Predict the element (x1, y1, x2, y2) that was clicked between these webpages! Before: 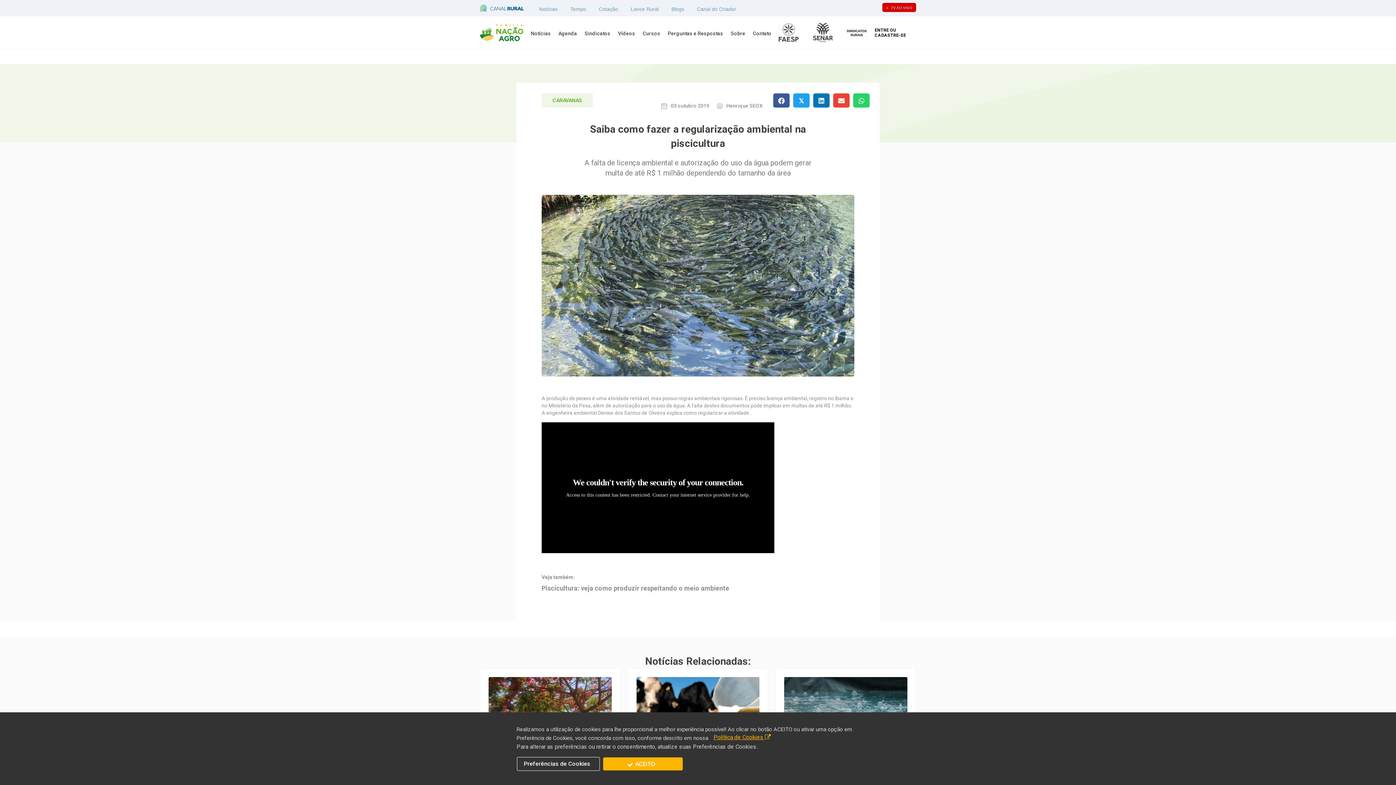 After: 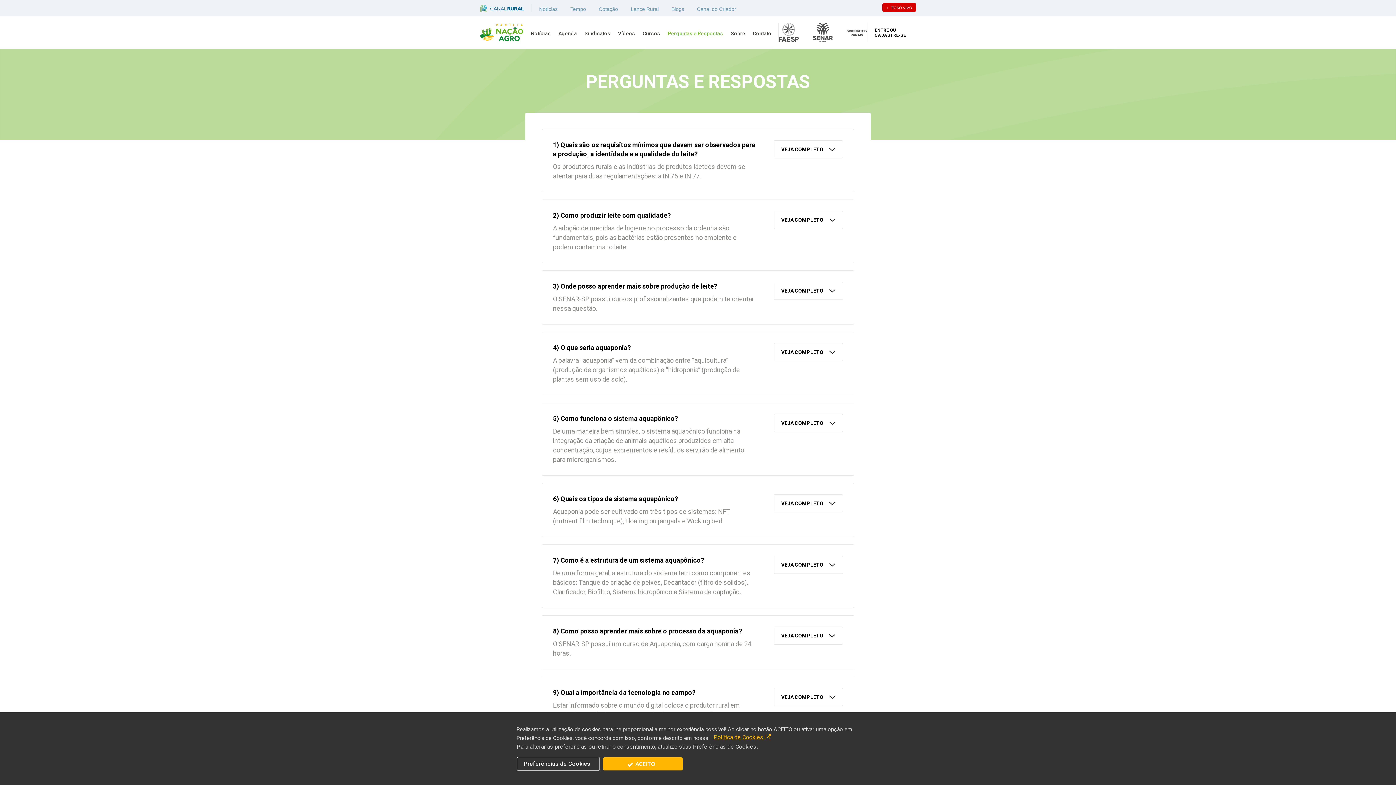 Action: bbox: (664, 29, 726, 37) label: Perguntas e Respostas